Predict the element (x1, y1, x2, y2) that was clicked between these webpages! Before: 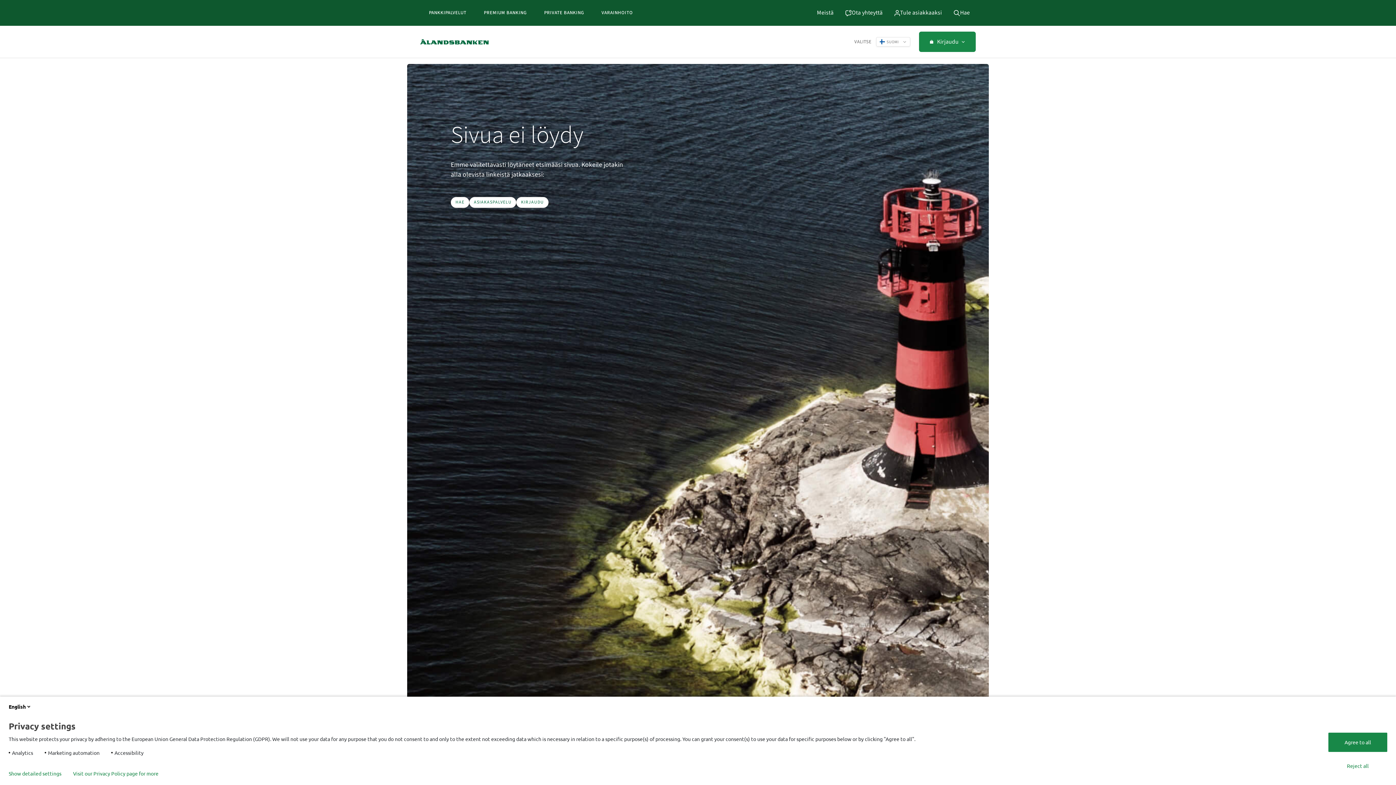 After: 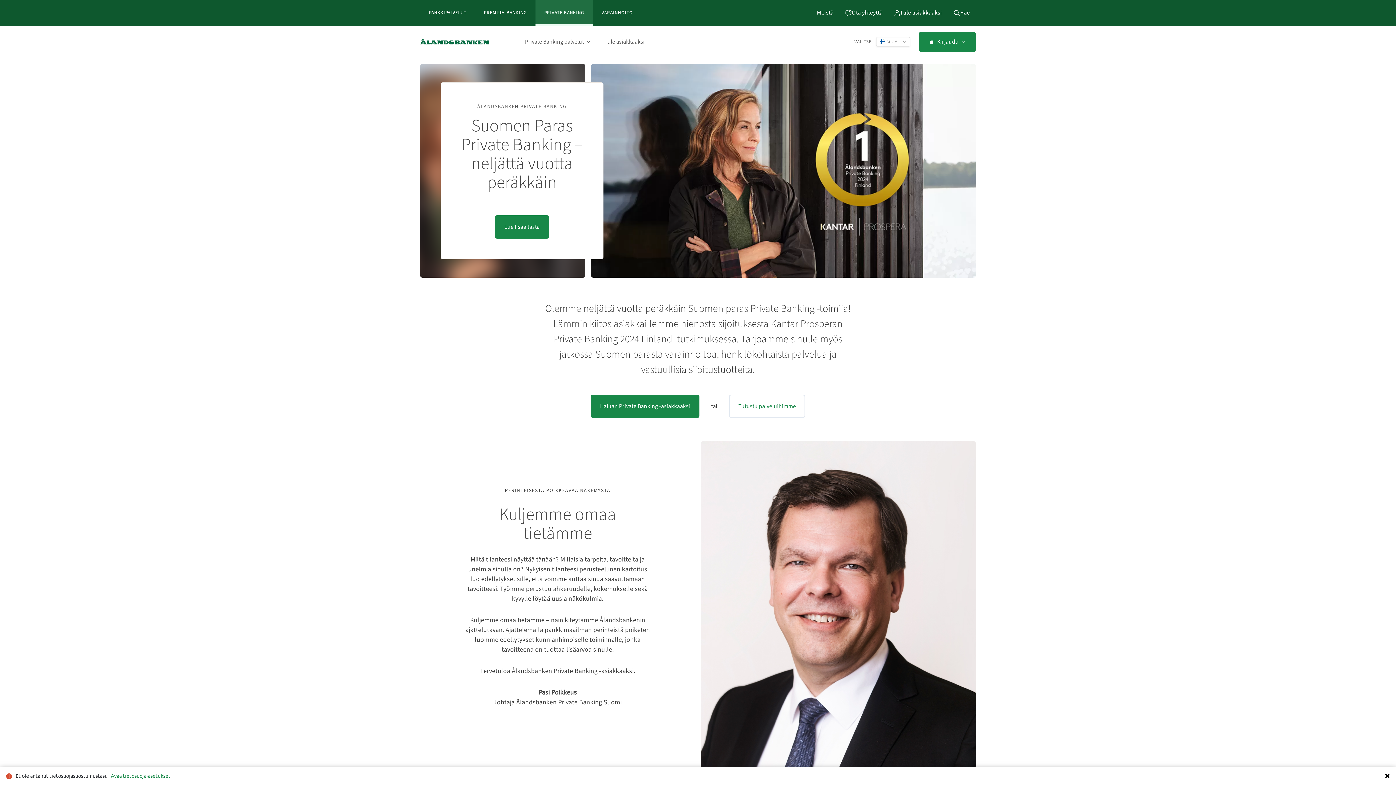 Action: bbox: (535, 0, 592, 25) label: PRIVATE BANKING